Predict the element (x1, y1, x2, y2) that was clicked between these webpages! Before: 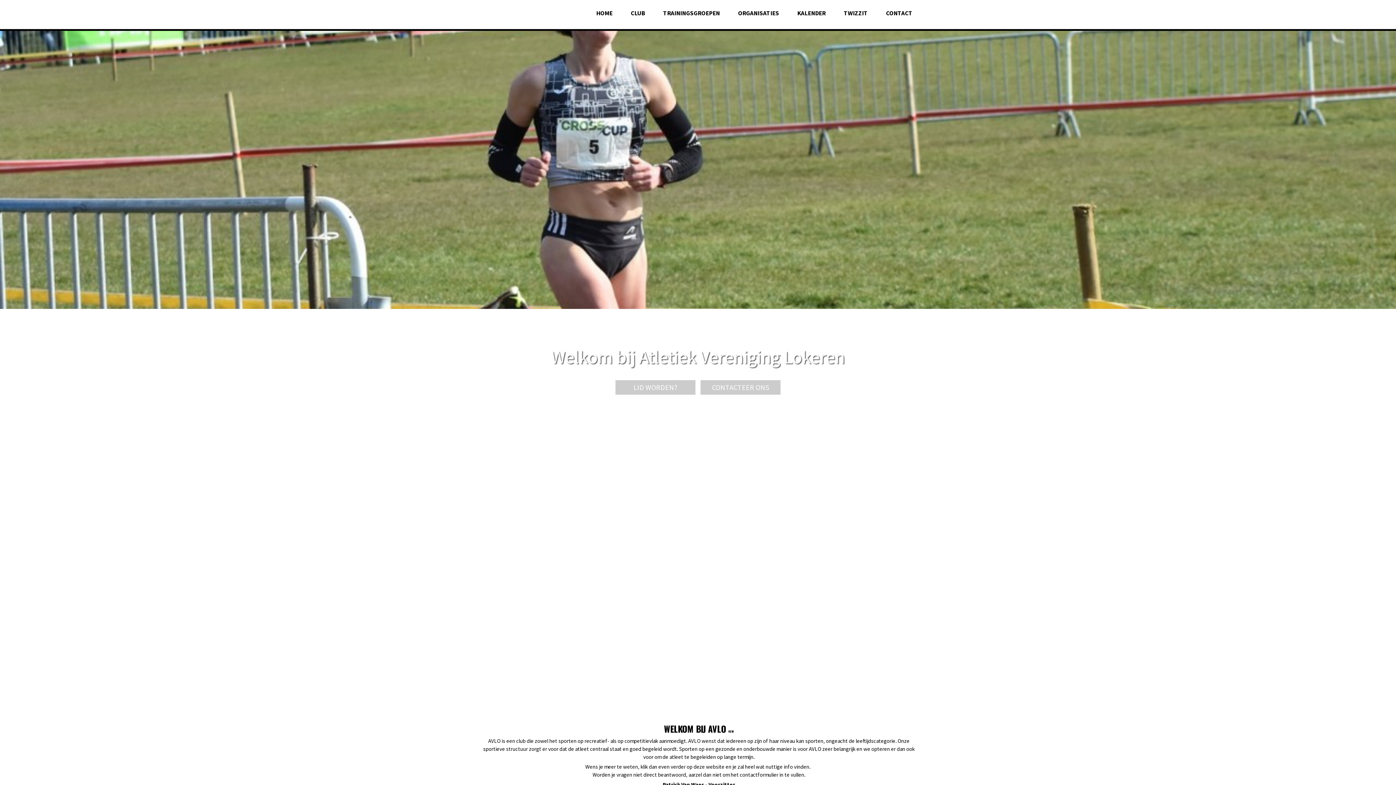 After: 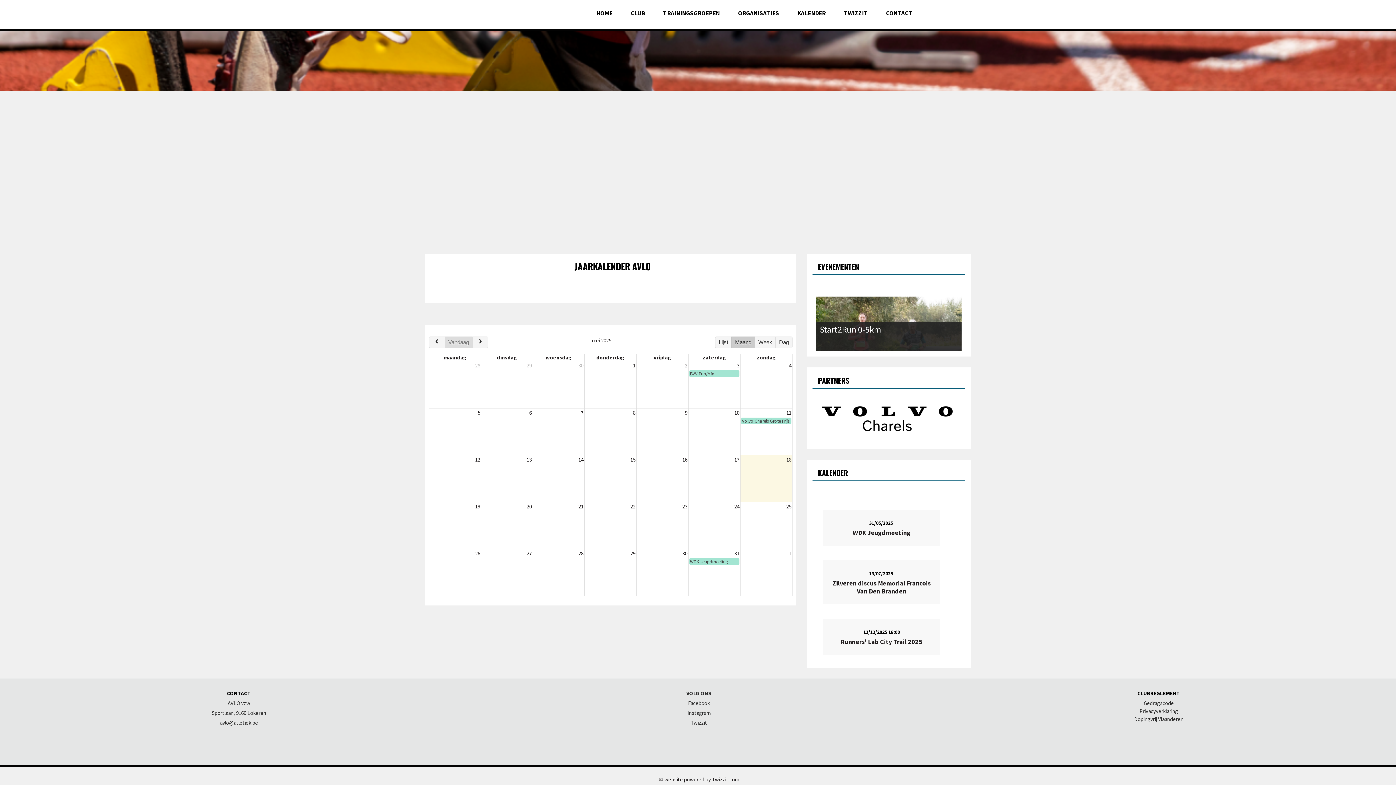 Action: bbox: (797, 9, 825, 17) label: KALENDER